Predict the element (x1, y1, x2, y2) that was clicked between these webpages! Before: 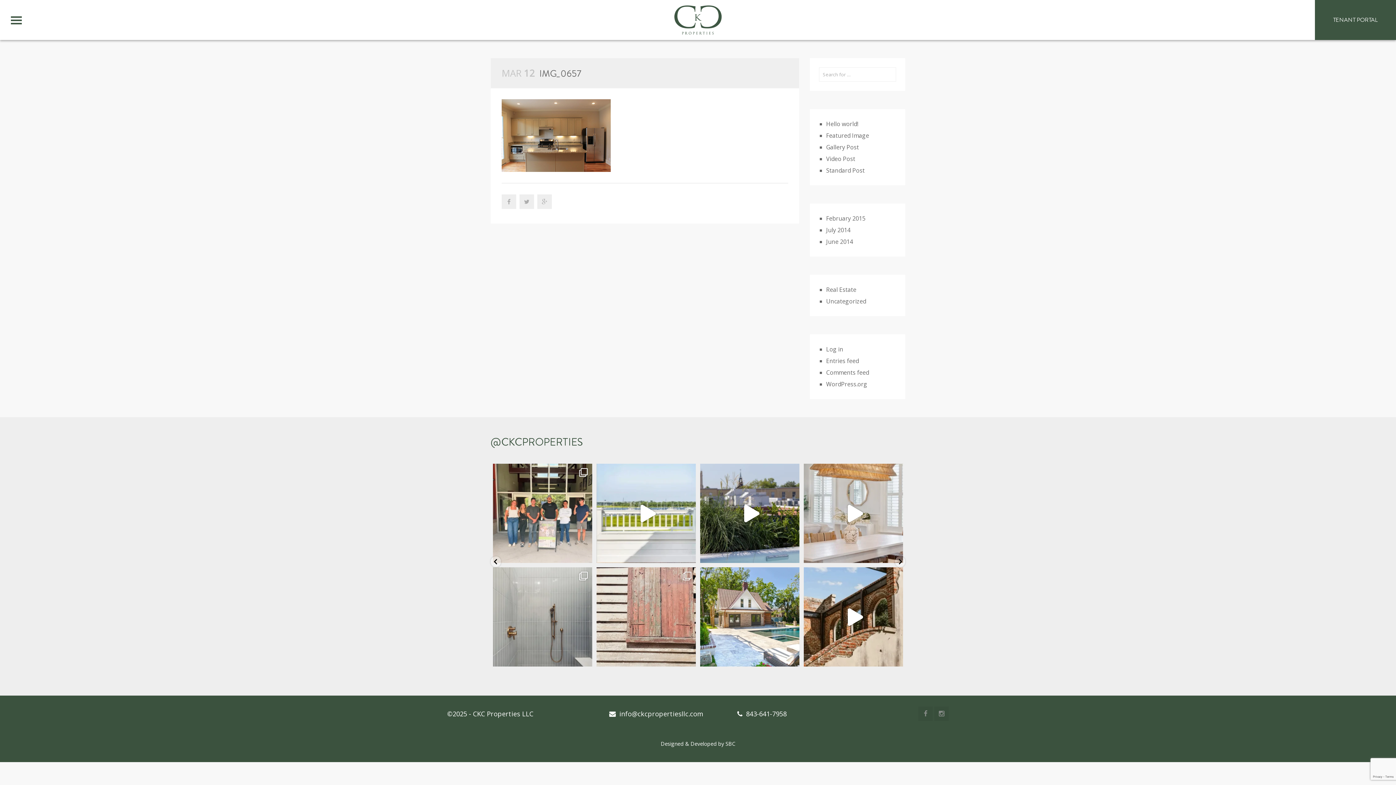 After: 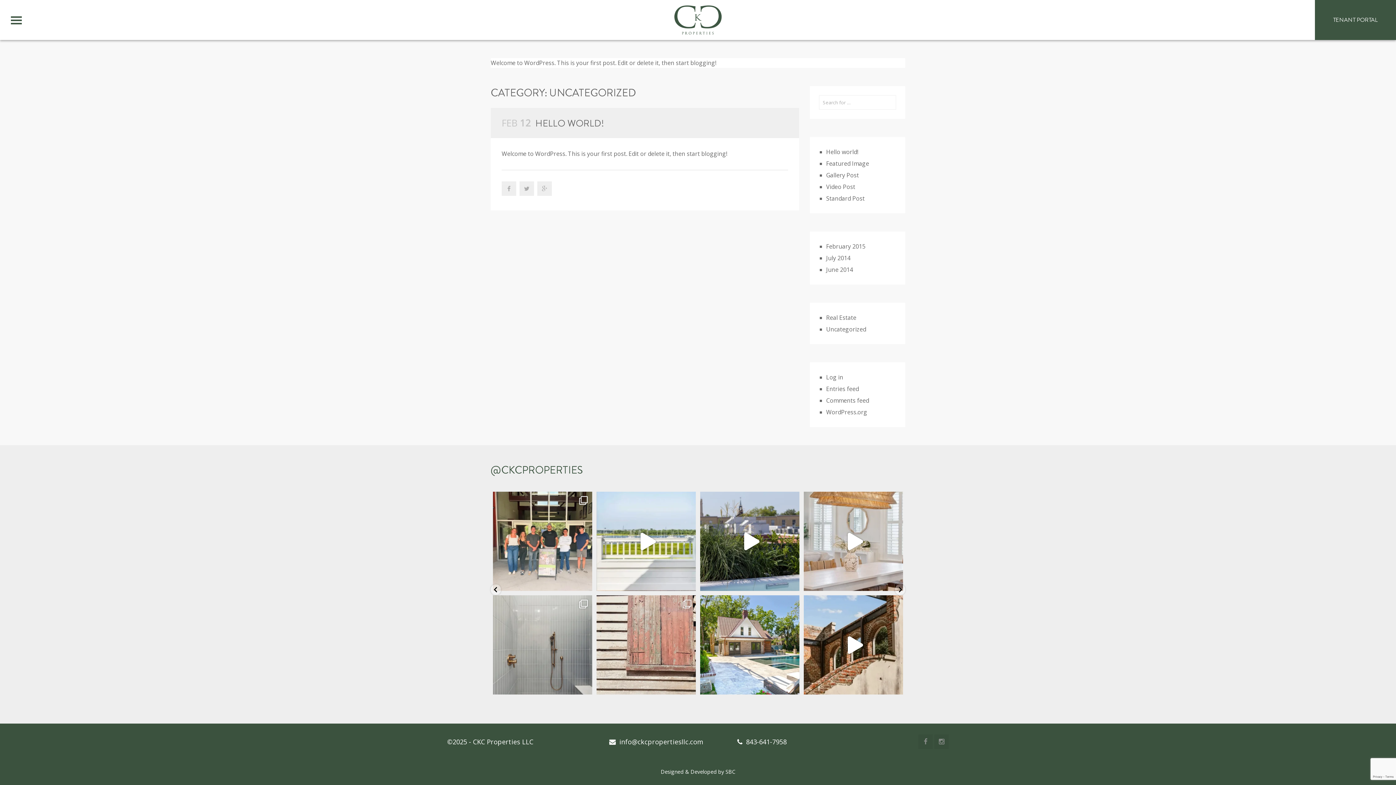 Action: bbox: (826, 297, 866, 305) label: Uncategorized